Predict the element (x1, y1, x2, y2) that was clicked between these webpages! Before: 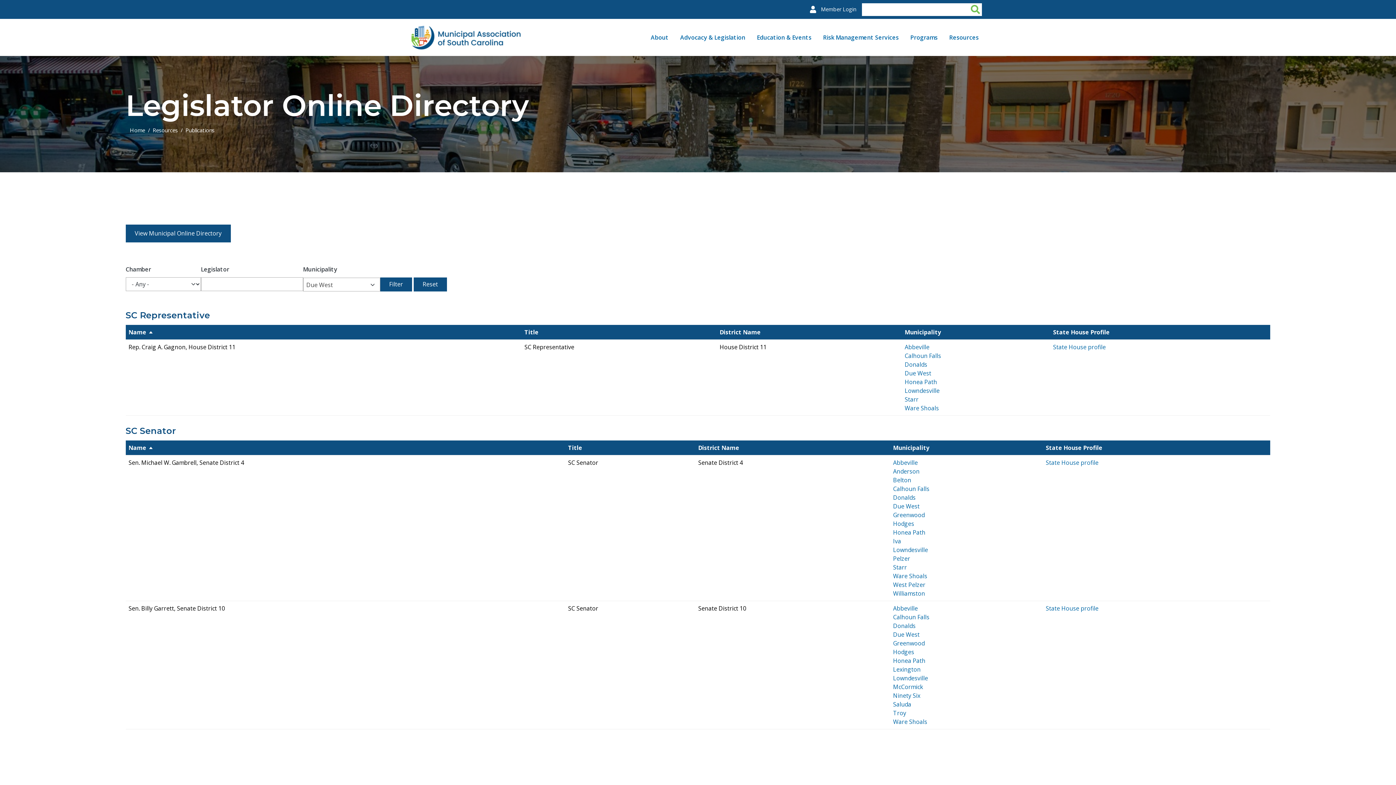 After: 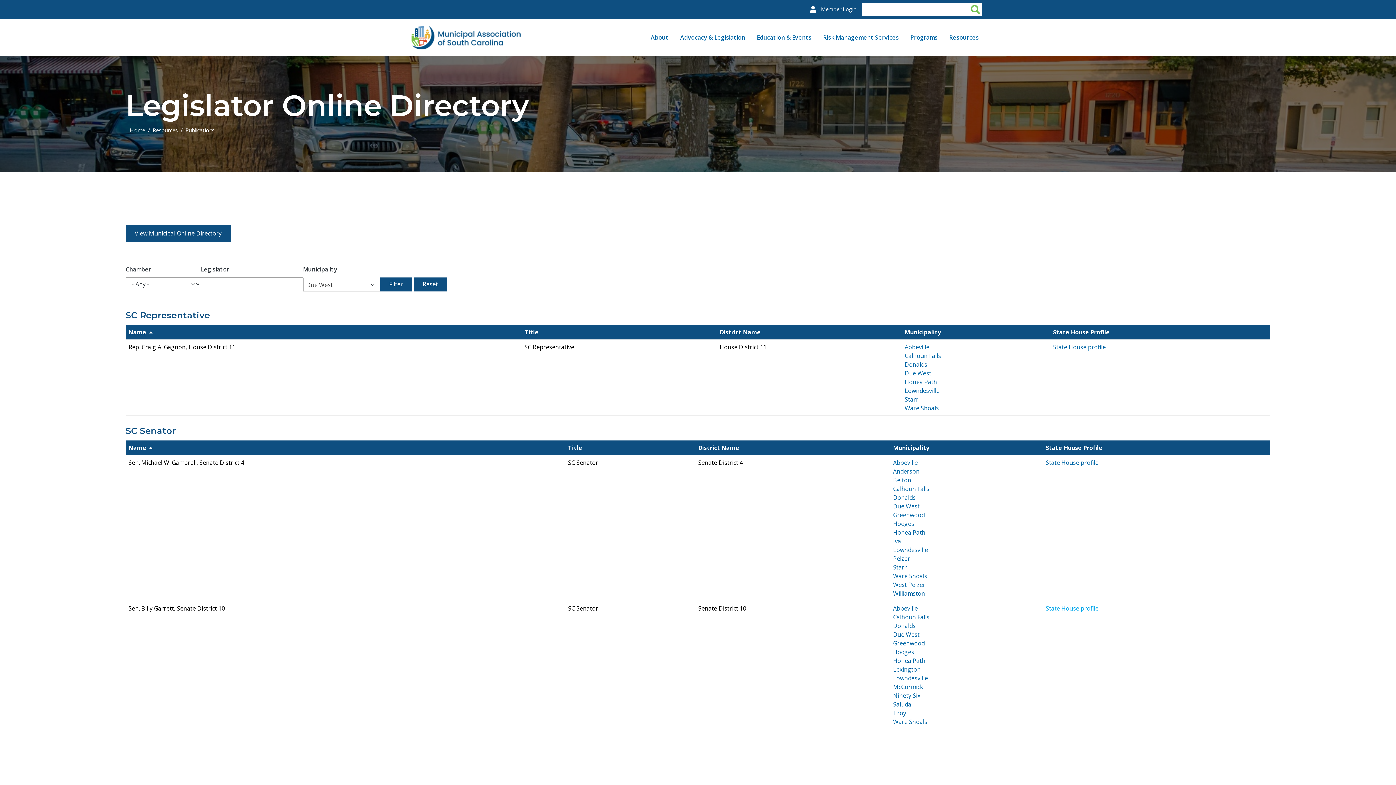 Action: label: State House profile bbox: (1046, 604, 1098, 612)